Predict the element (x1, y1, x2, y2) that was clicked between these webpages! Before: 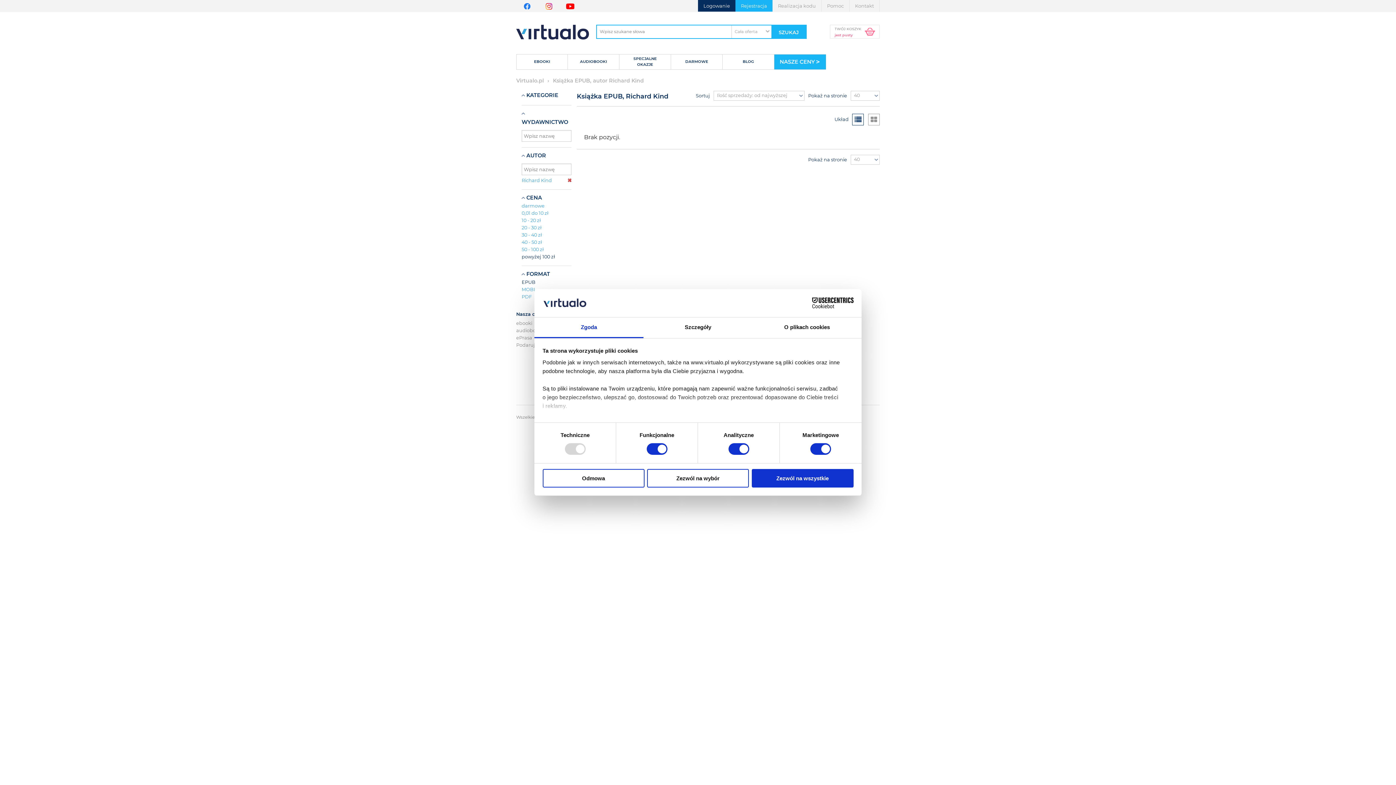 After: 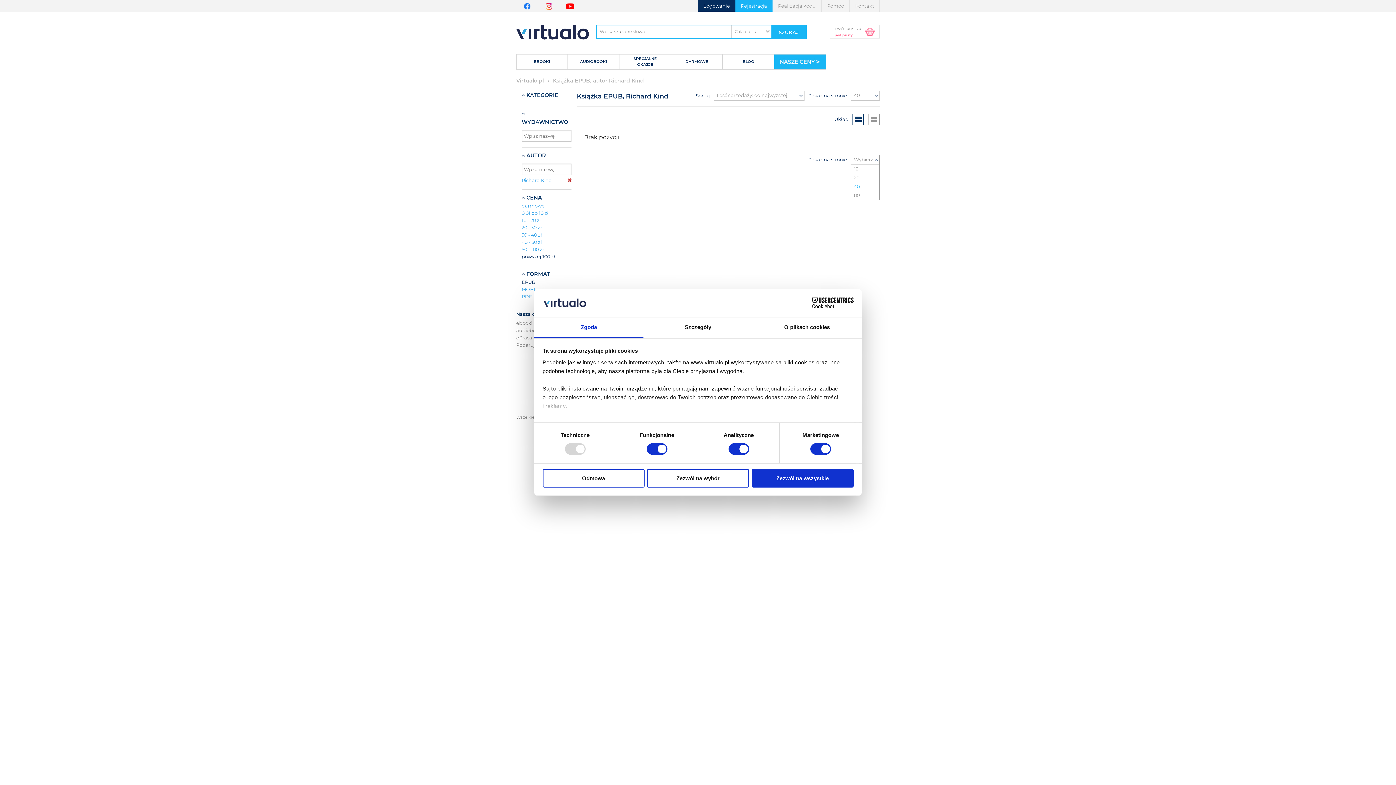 Action: bbox: (850, 155, 880, 164) label: 40